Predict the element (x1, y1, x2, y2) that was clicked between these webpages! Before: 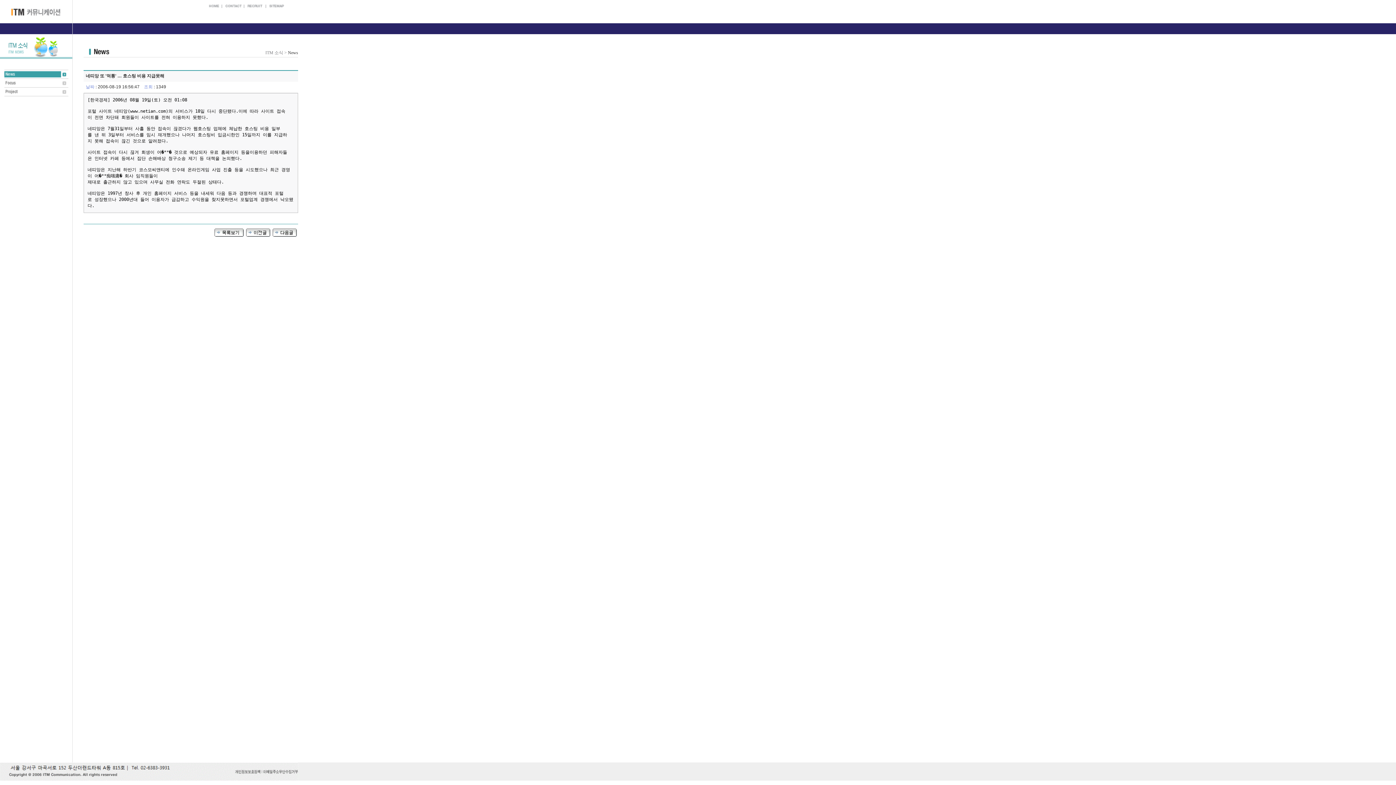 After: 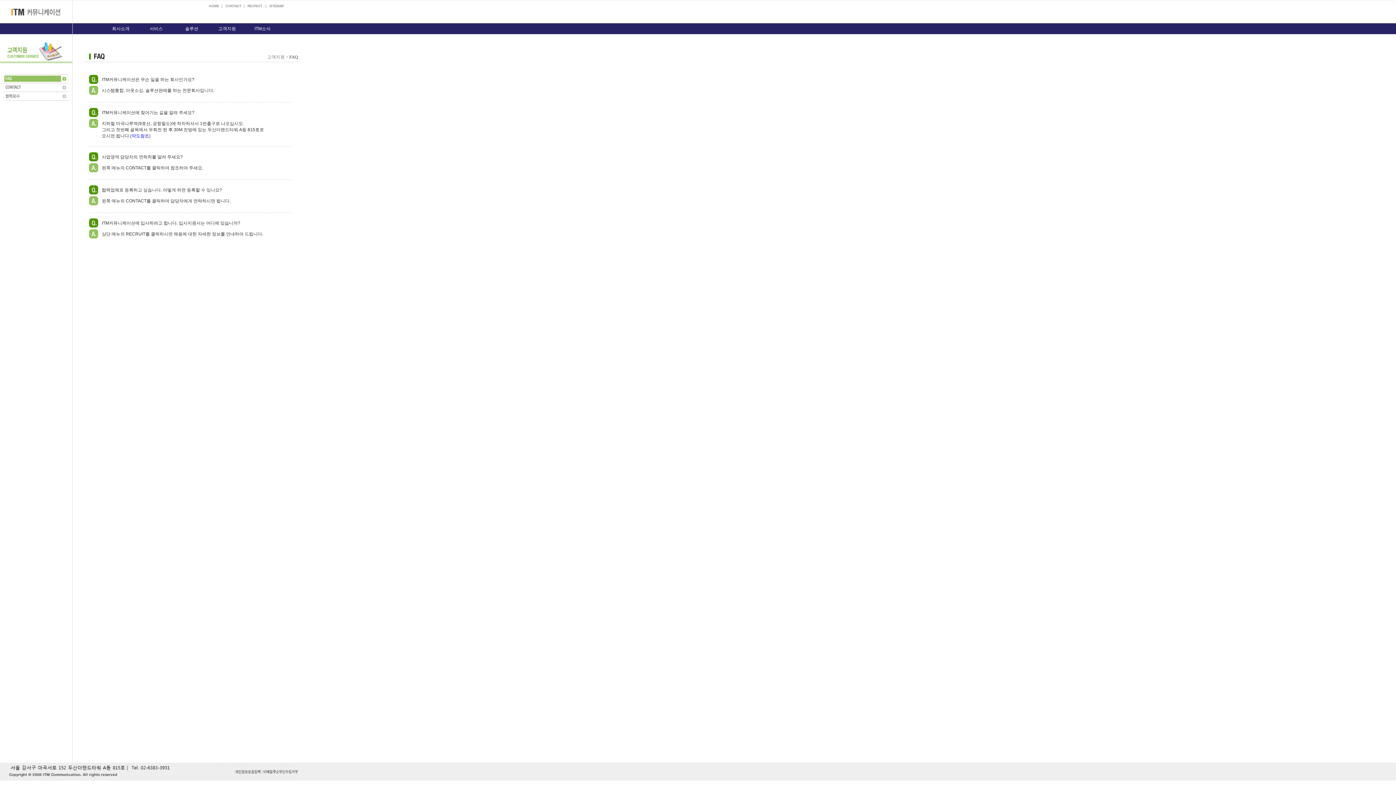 Action: bbox: (209, 14, 245, 25) label: 고객지원